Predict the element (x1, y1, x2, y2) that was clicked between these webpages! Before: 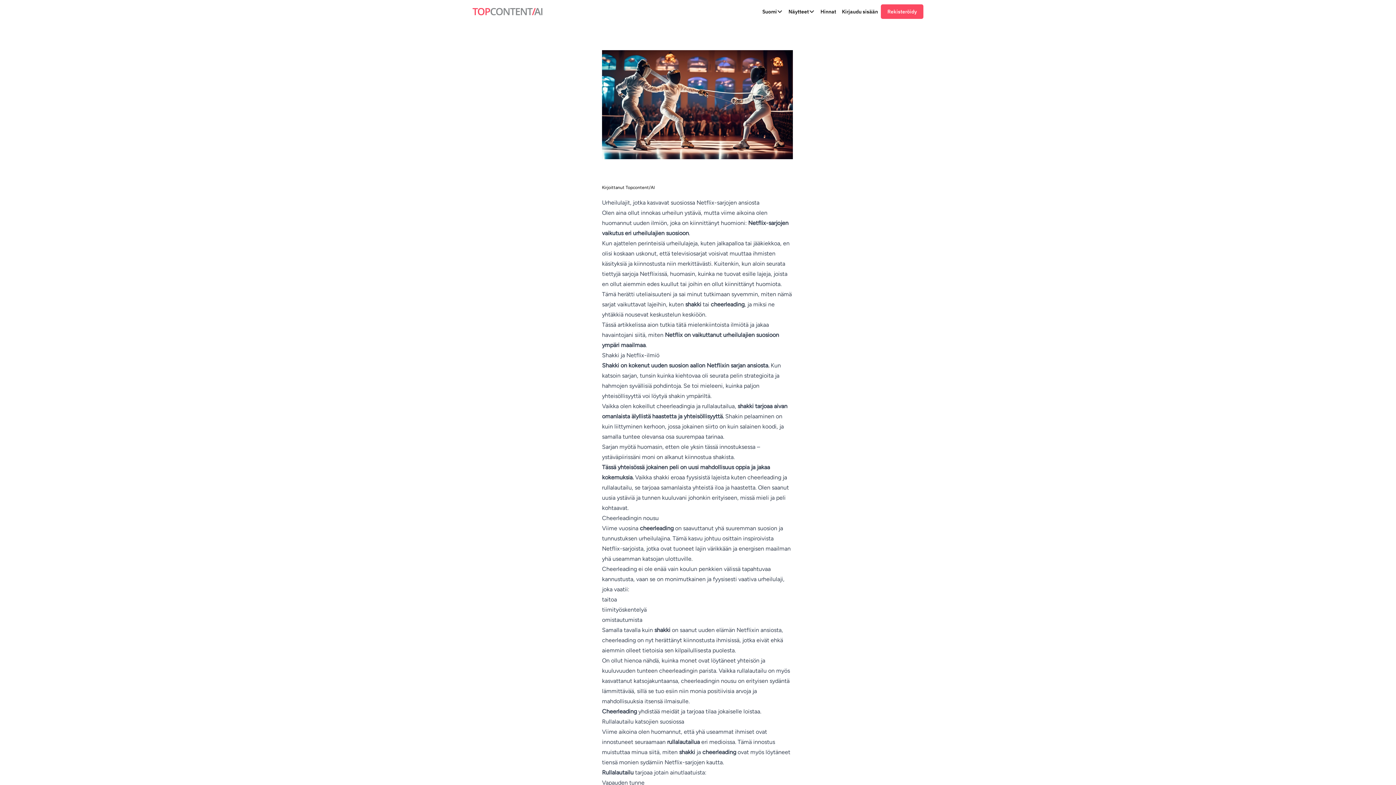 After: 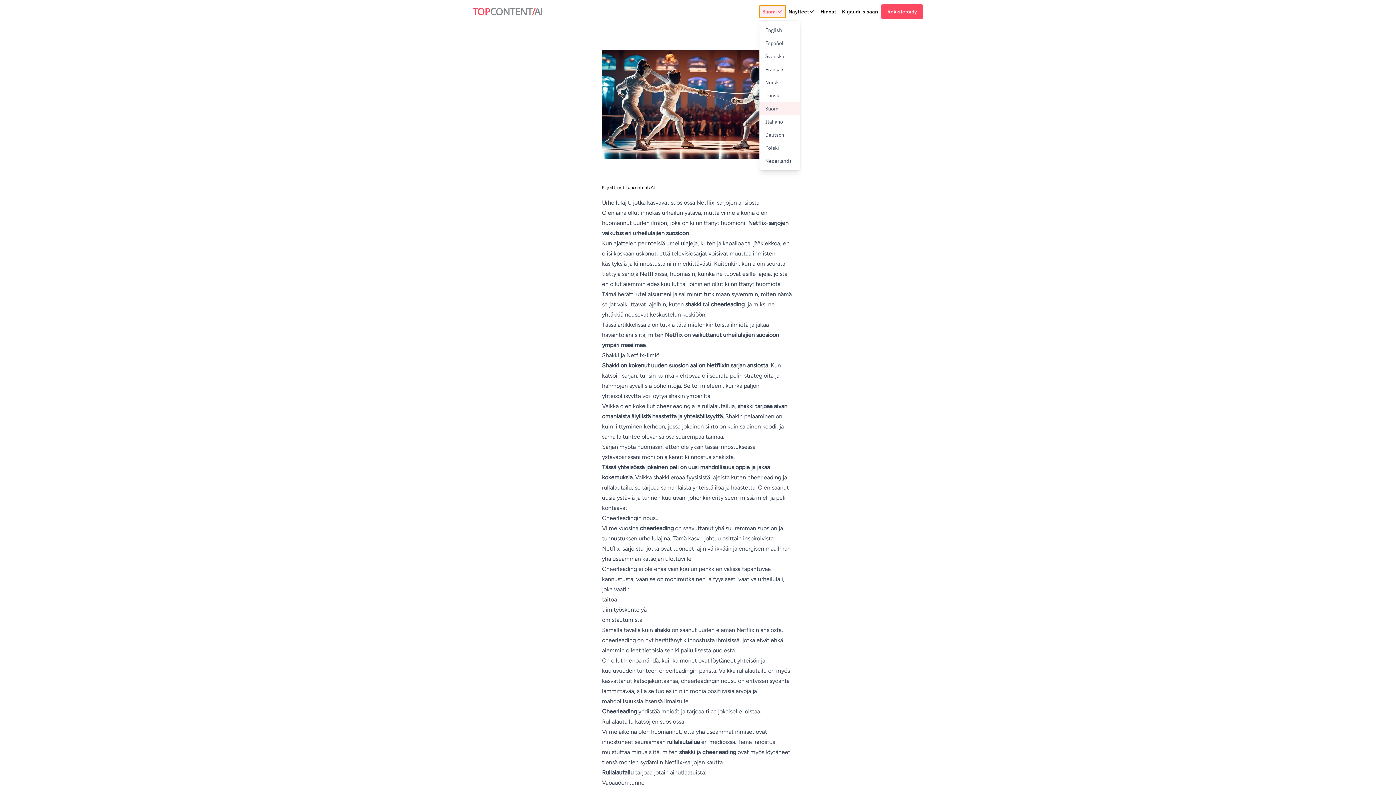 Action: bbox: (759, 5, 785, 17) label: Suomi